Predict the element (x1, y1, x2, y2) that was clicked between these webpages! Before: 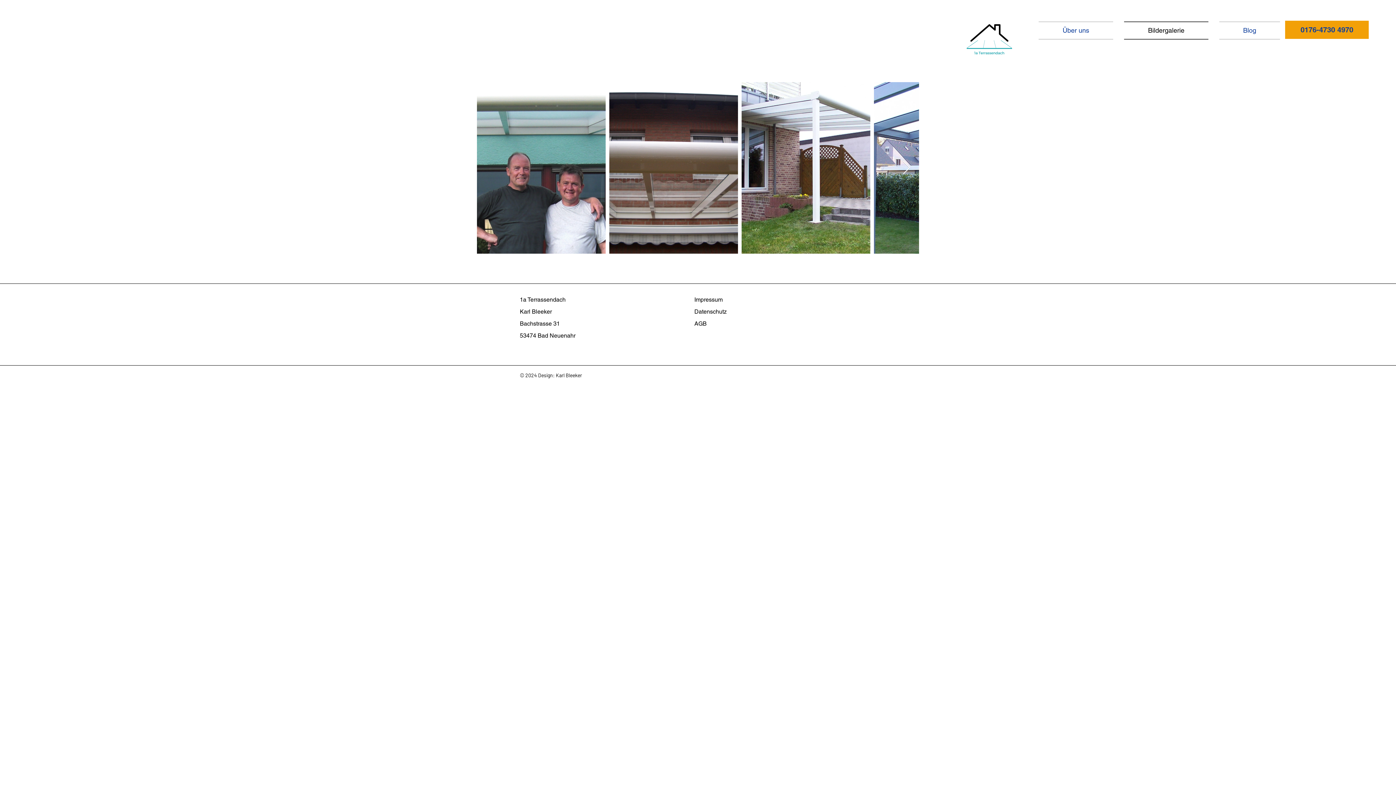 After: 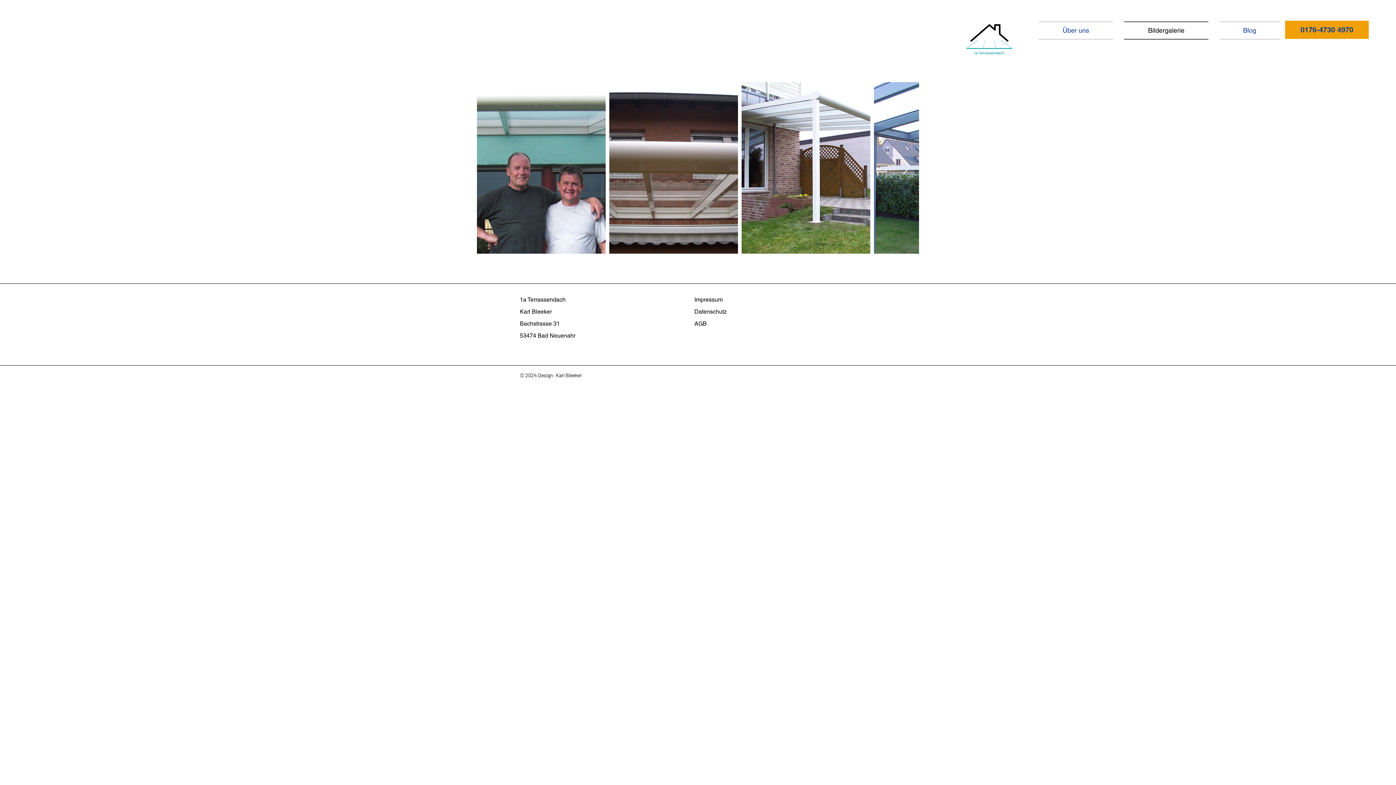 Action: label: Bildergalerie bbox: (1118, 21, 1214, 39)